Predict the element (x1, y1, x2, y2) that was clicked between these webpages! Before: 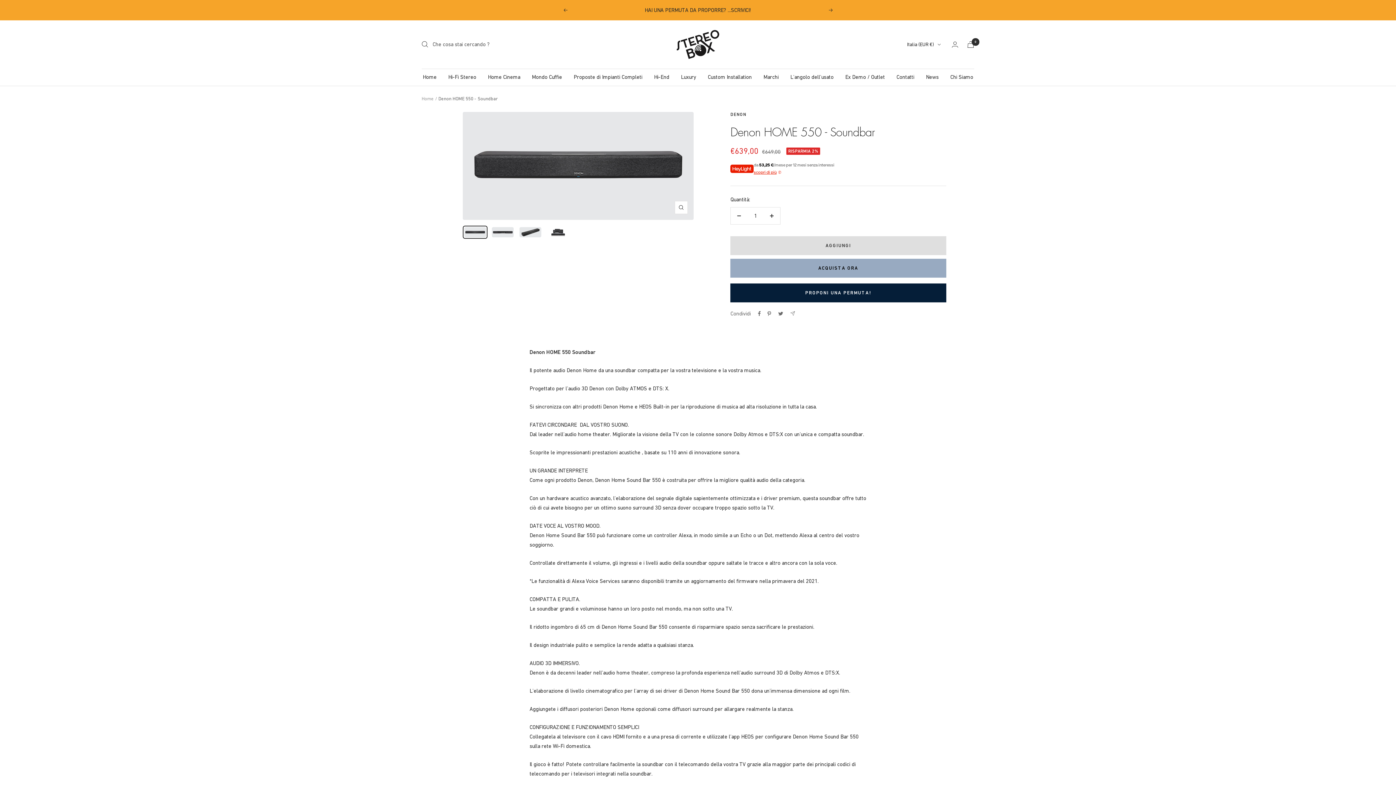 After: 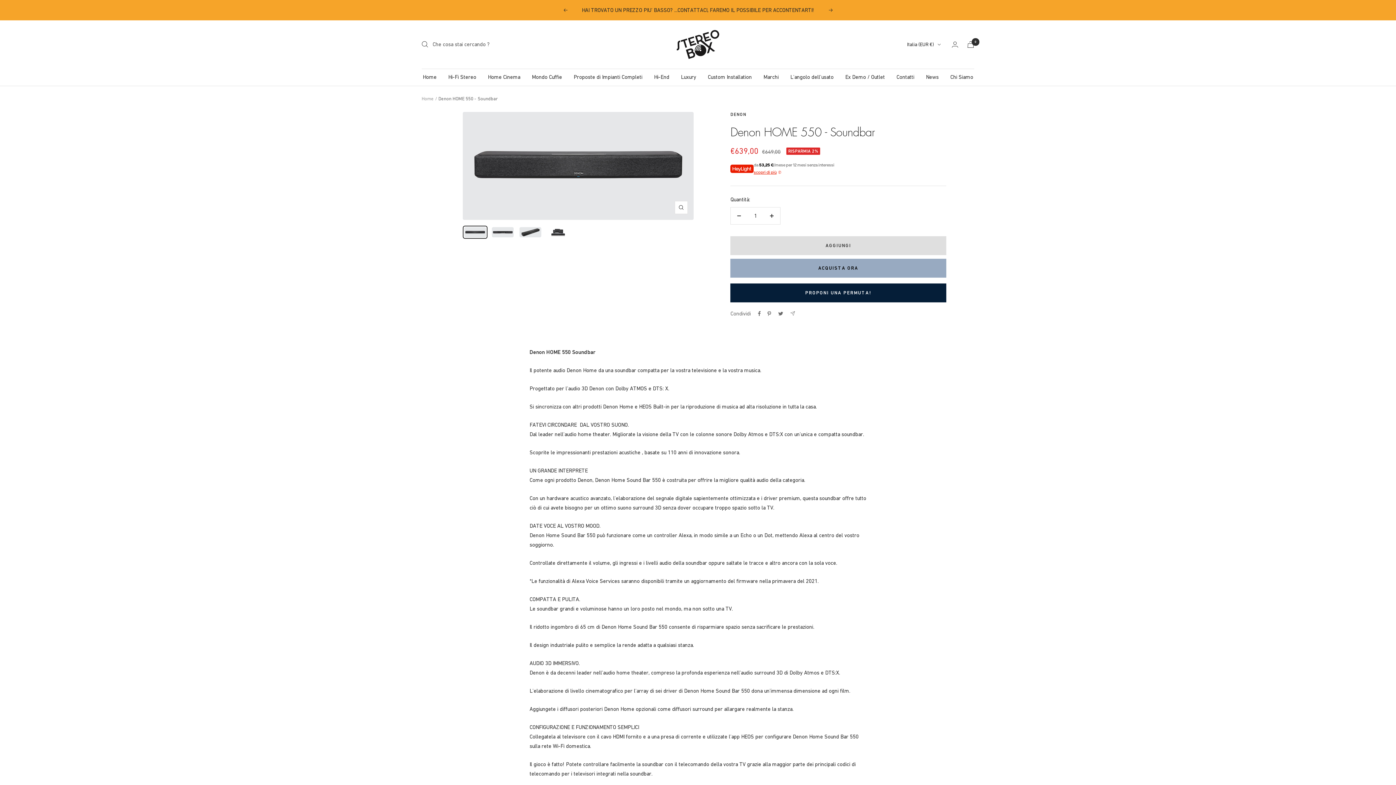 Action: bbox: (462, 225, 487, 238)